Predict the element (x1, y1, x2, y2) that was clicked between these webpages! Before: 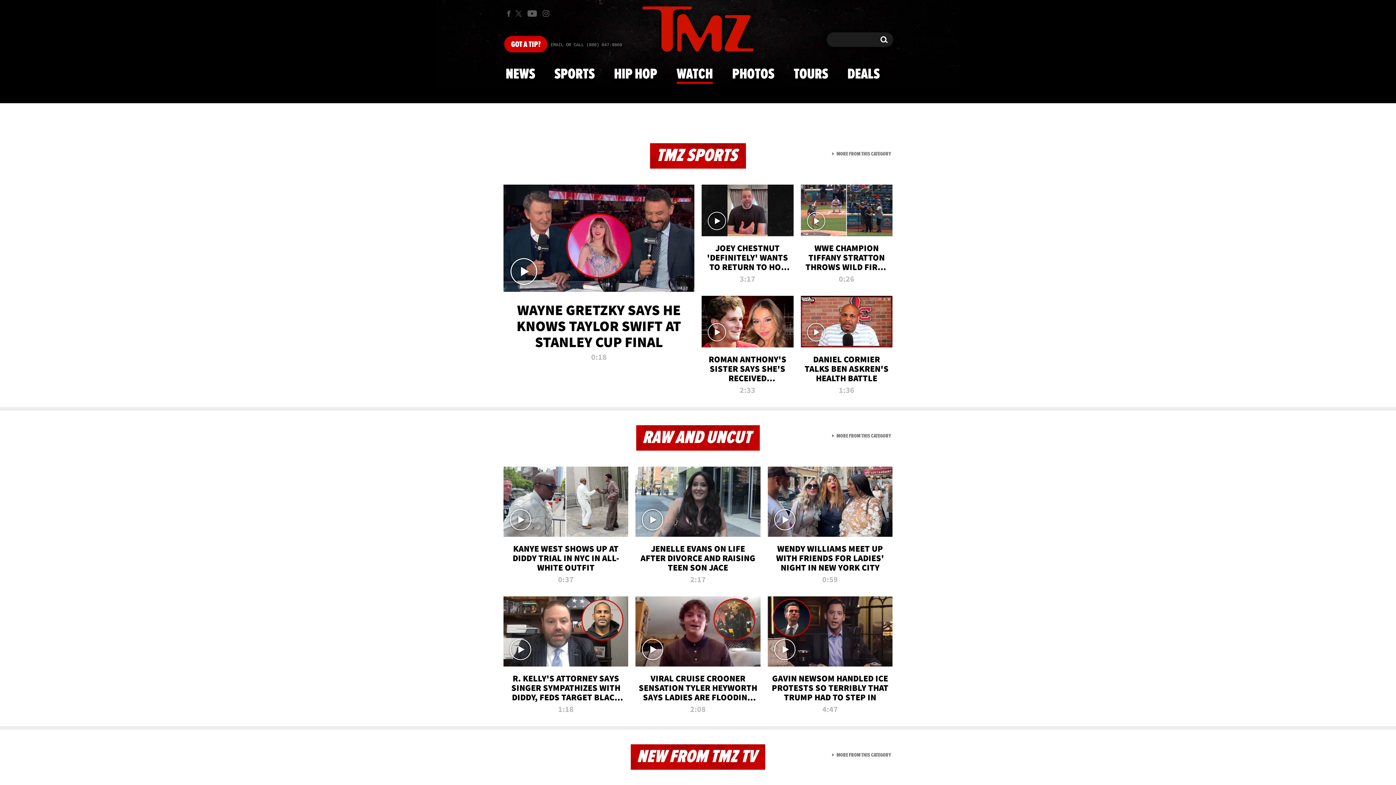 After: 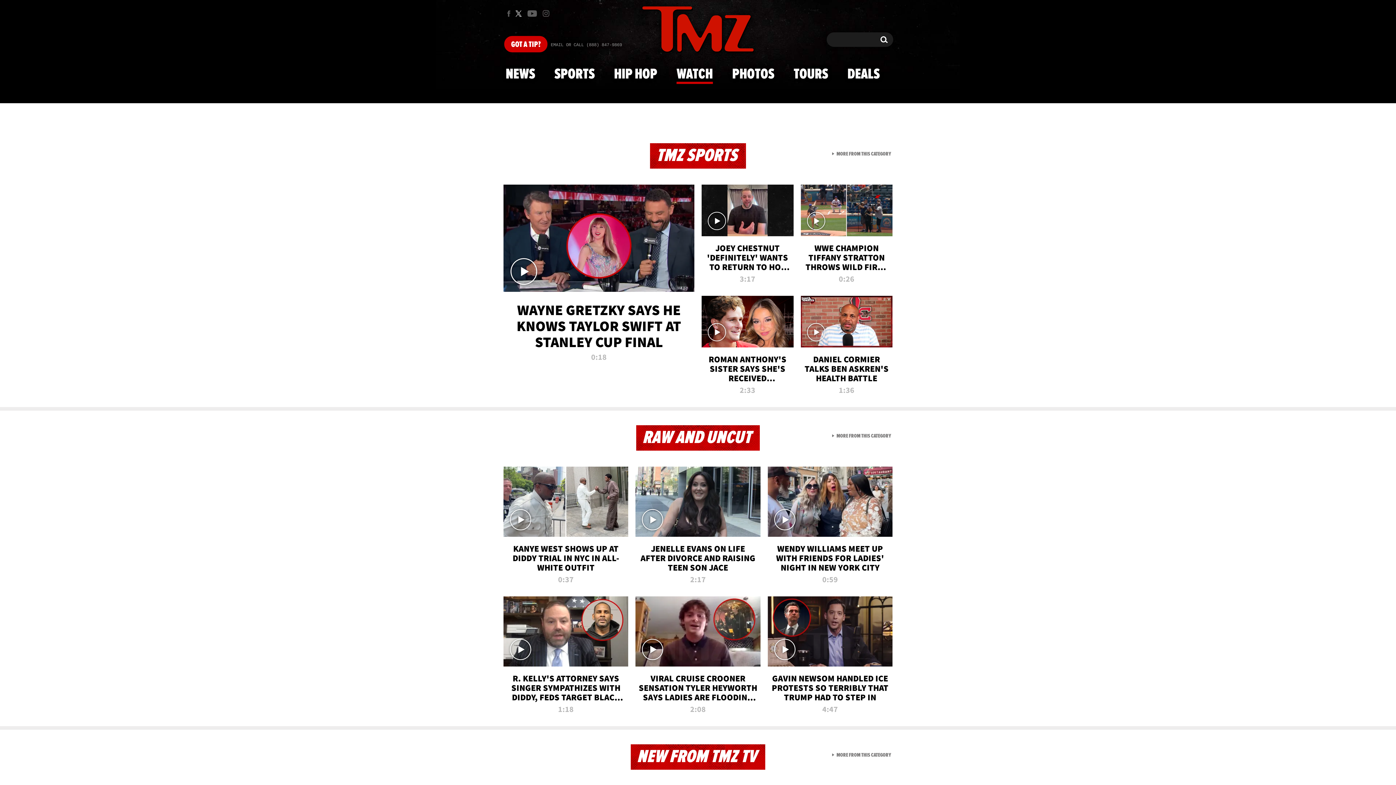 Action: bbox: (514, 6, 524, 20) label: TMZ on X